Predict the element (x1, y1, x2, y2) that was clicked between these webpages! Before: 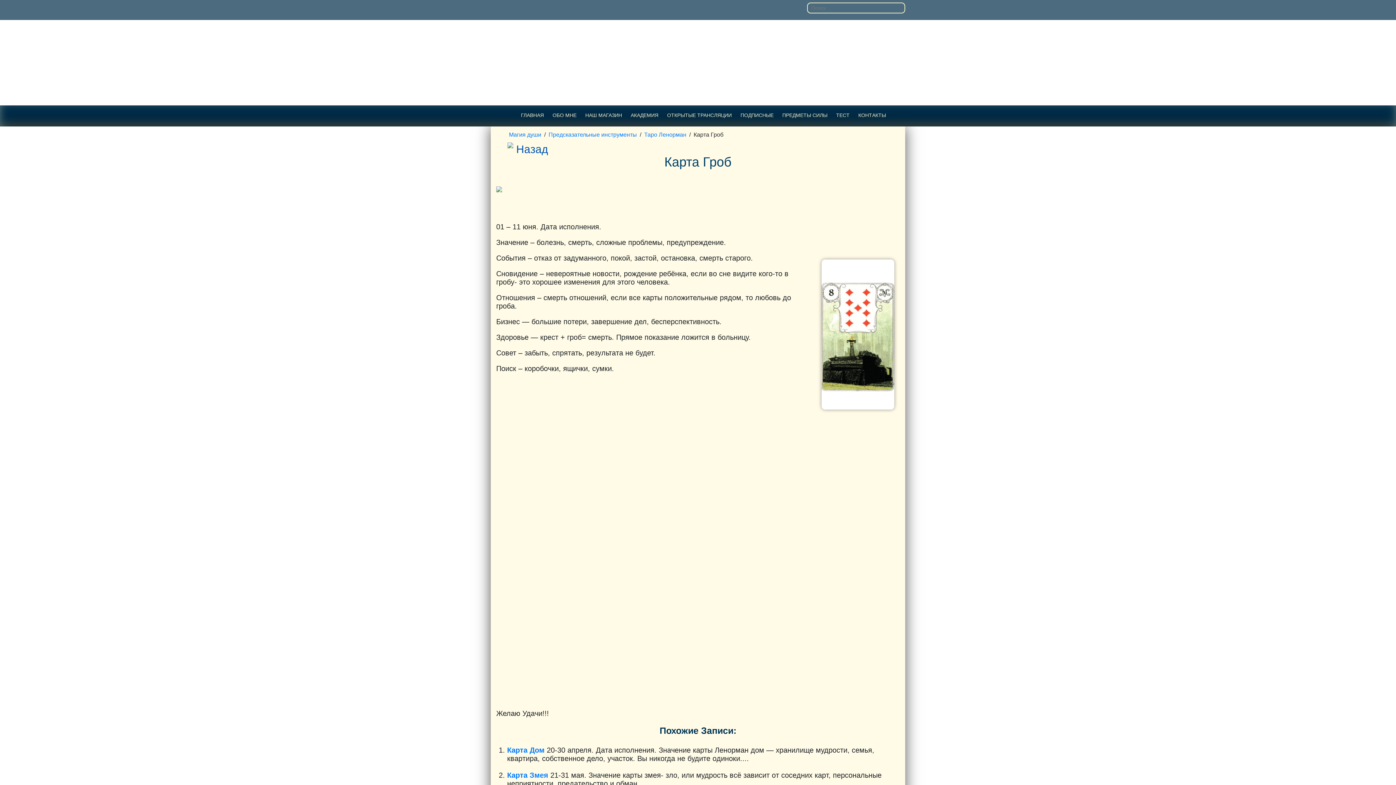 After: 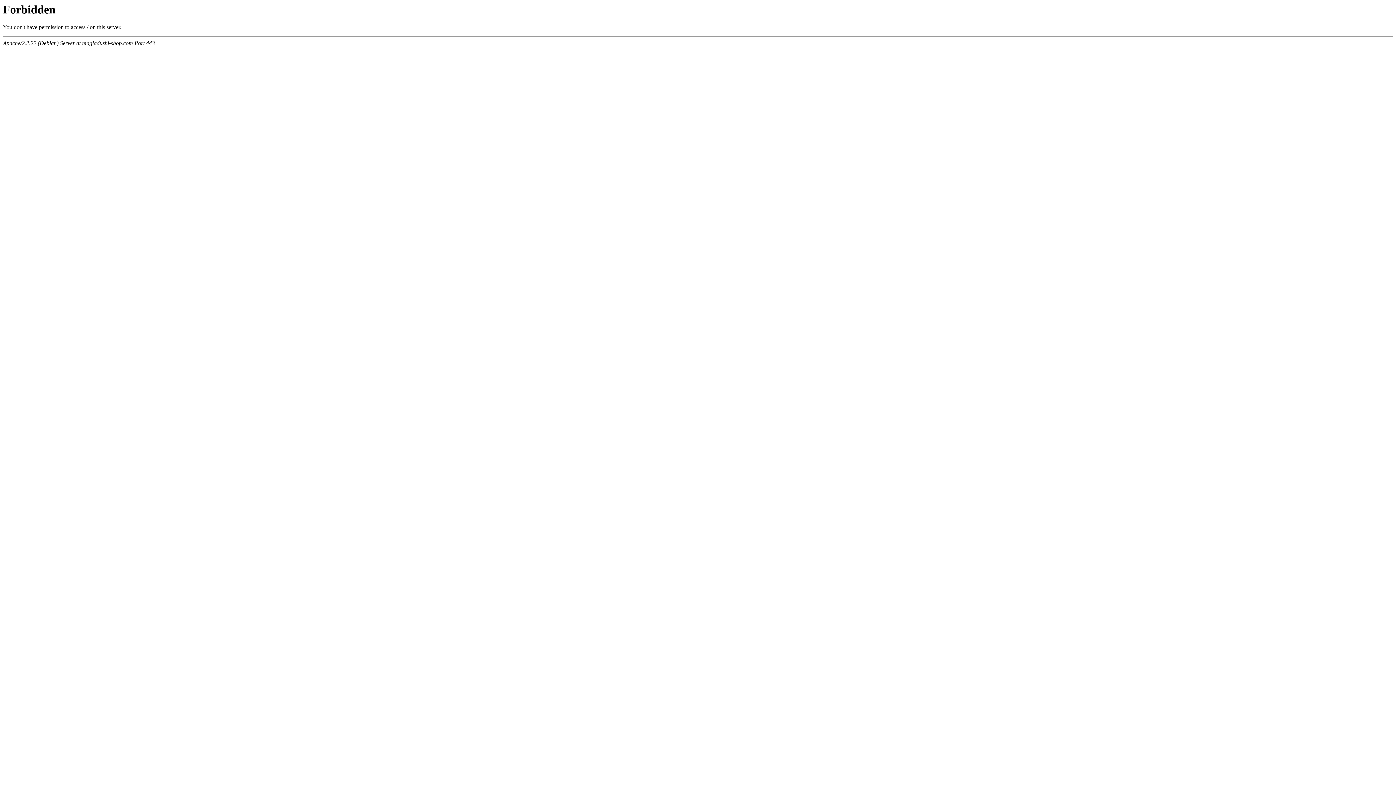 Action: label: НАШ МАГАЗИН bbox: (585, 112, 622, 118)